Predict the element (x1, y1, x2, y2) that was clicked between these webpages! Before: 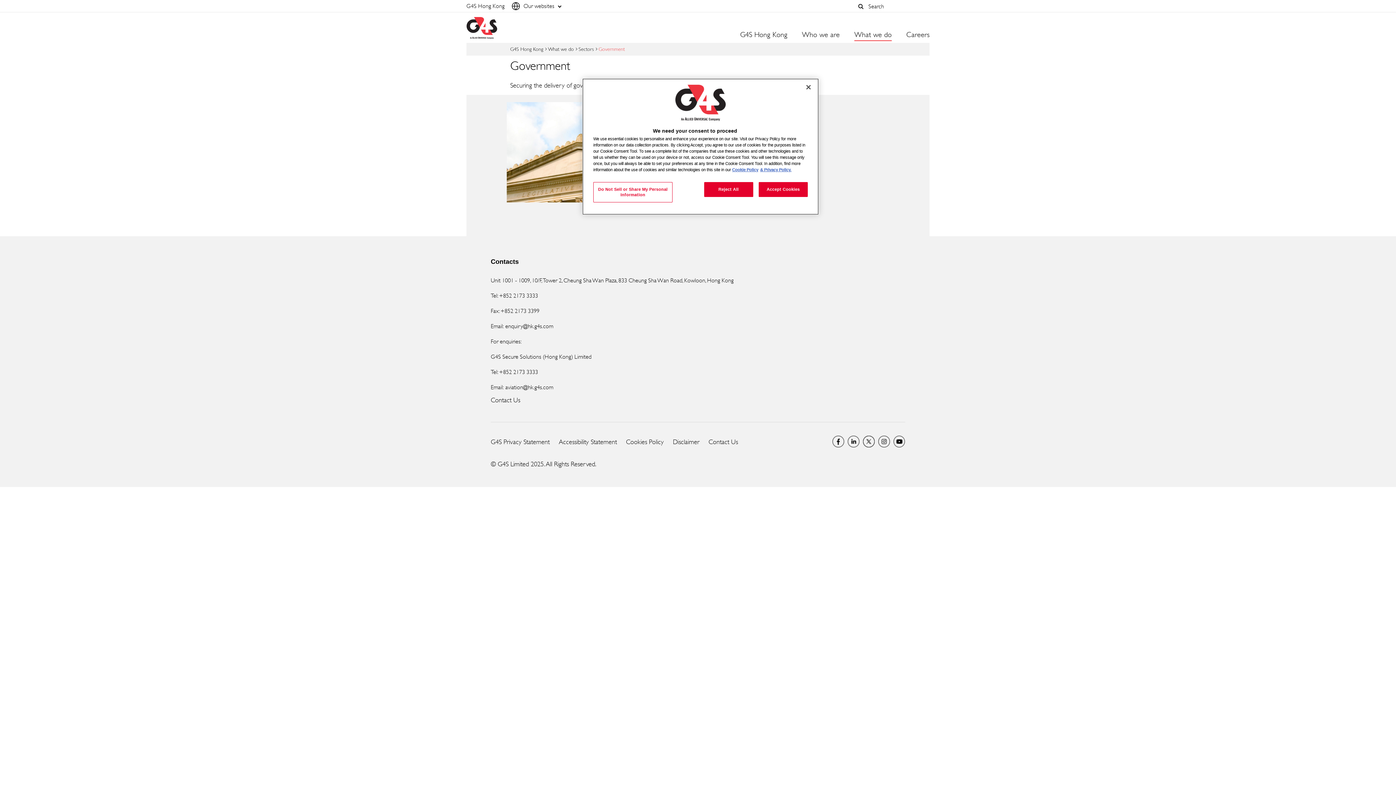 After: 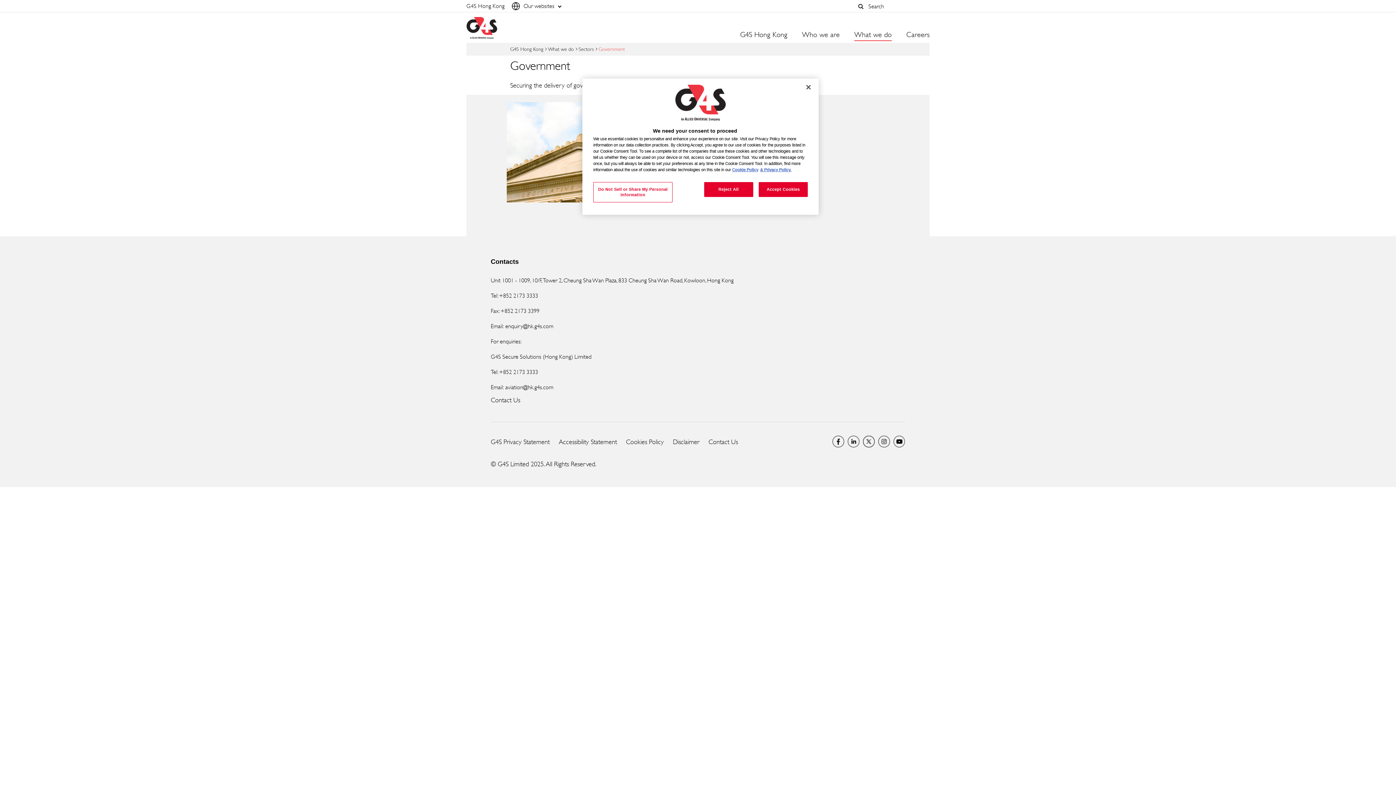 Action: label: G4S Global YouTube bbox: (893, 435, 905, 447)